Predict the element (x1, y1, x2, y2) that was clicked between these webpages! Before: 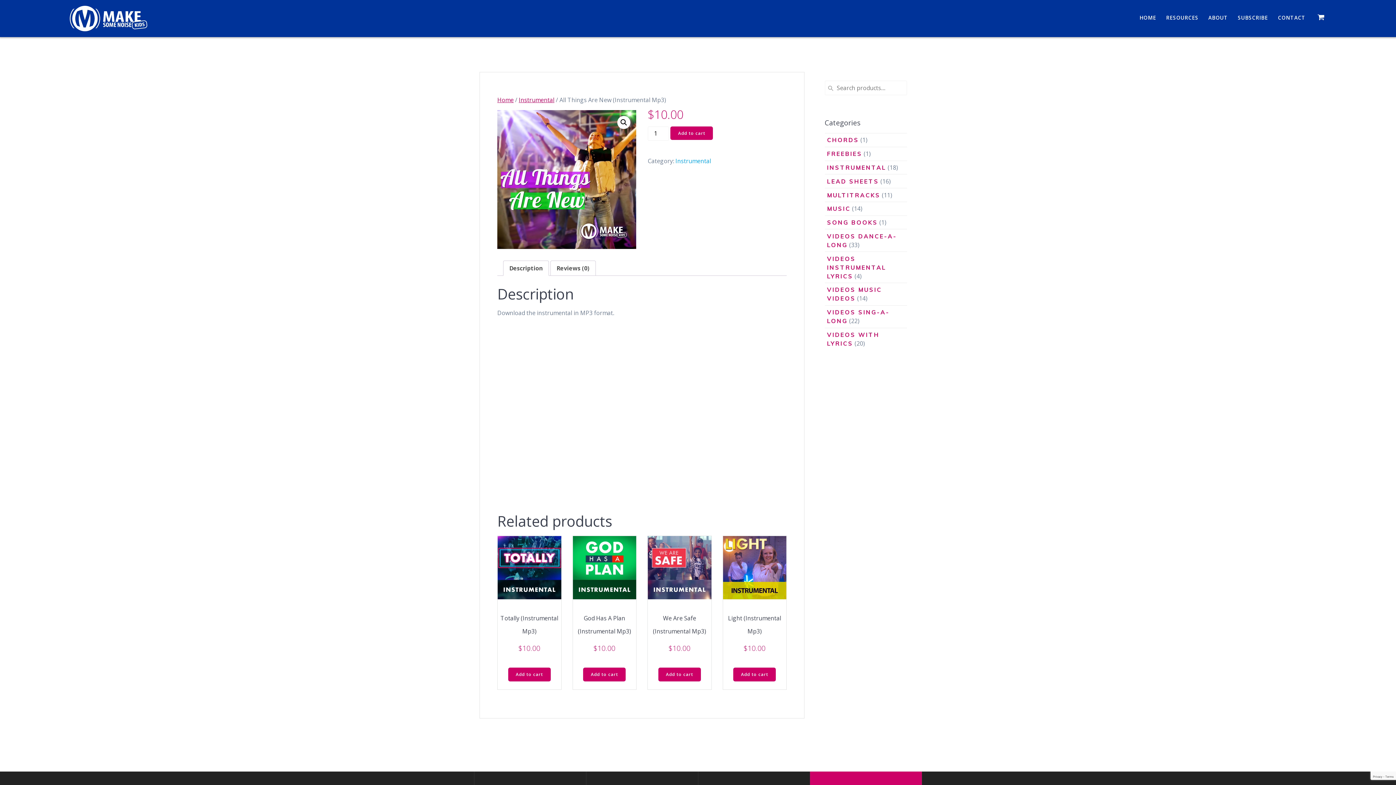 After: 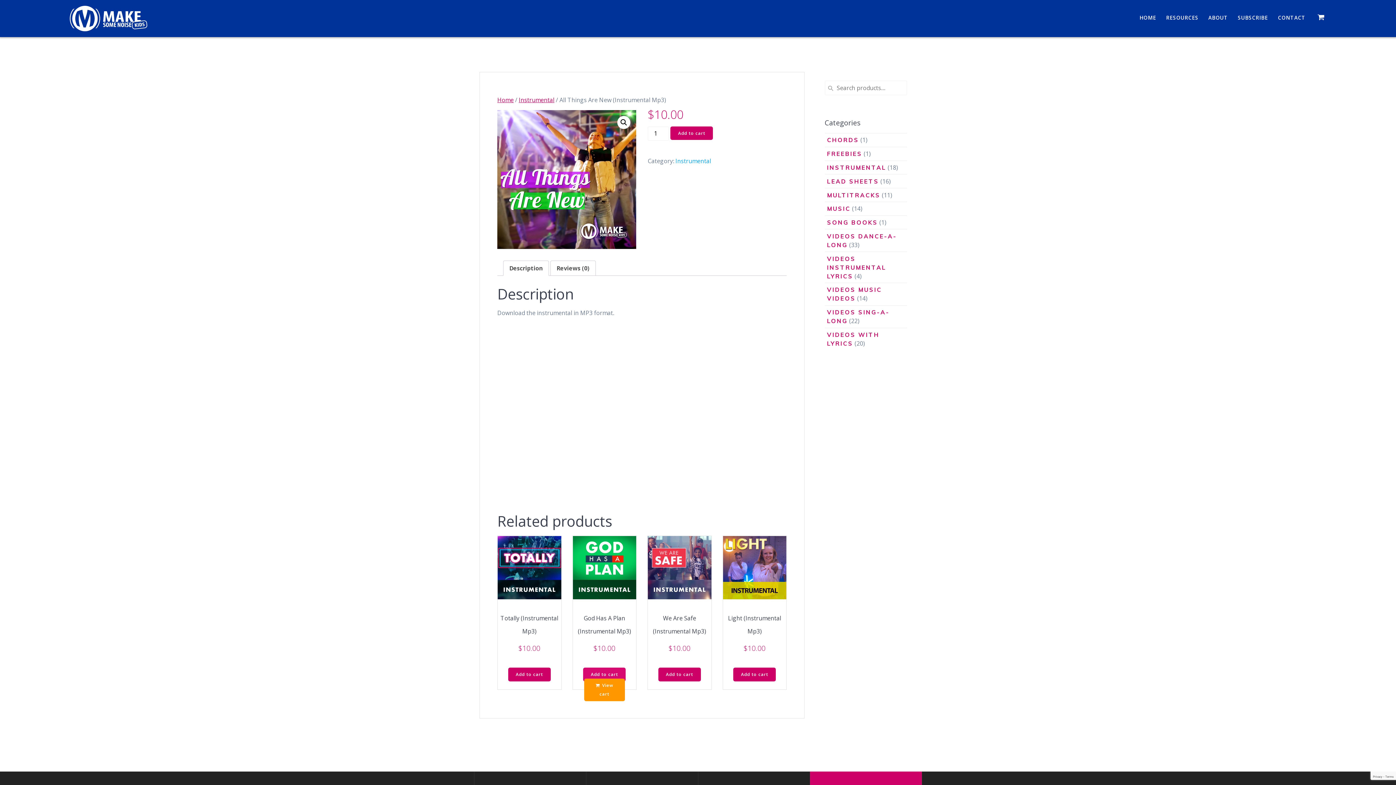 Action: bbox: (583, 668, 625, 681) label: Add to cart: “God Has A Plan (Instrumental Mp3)”